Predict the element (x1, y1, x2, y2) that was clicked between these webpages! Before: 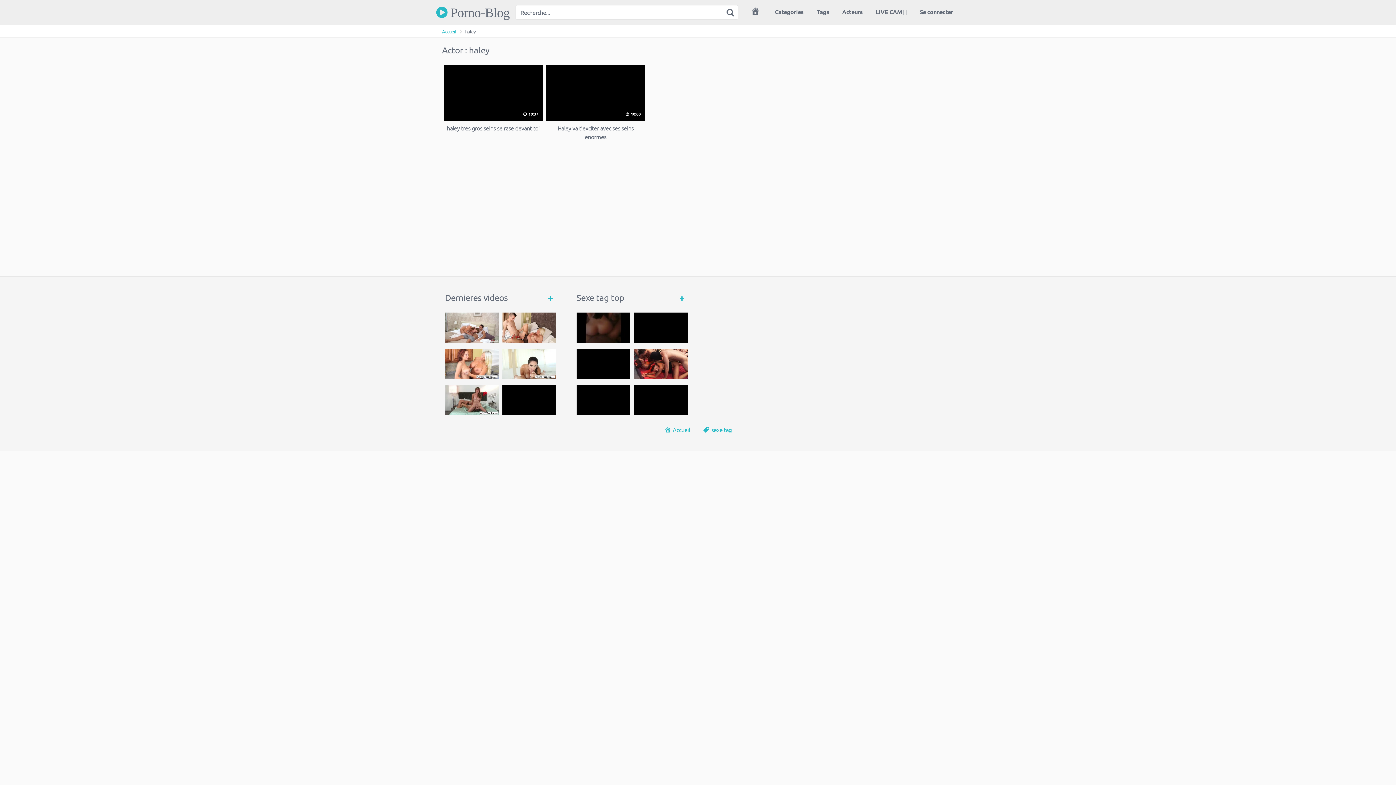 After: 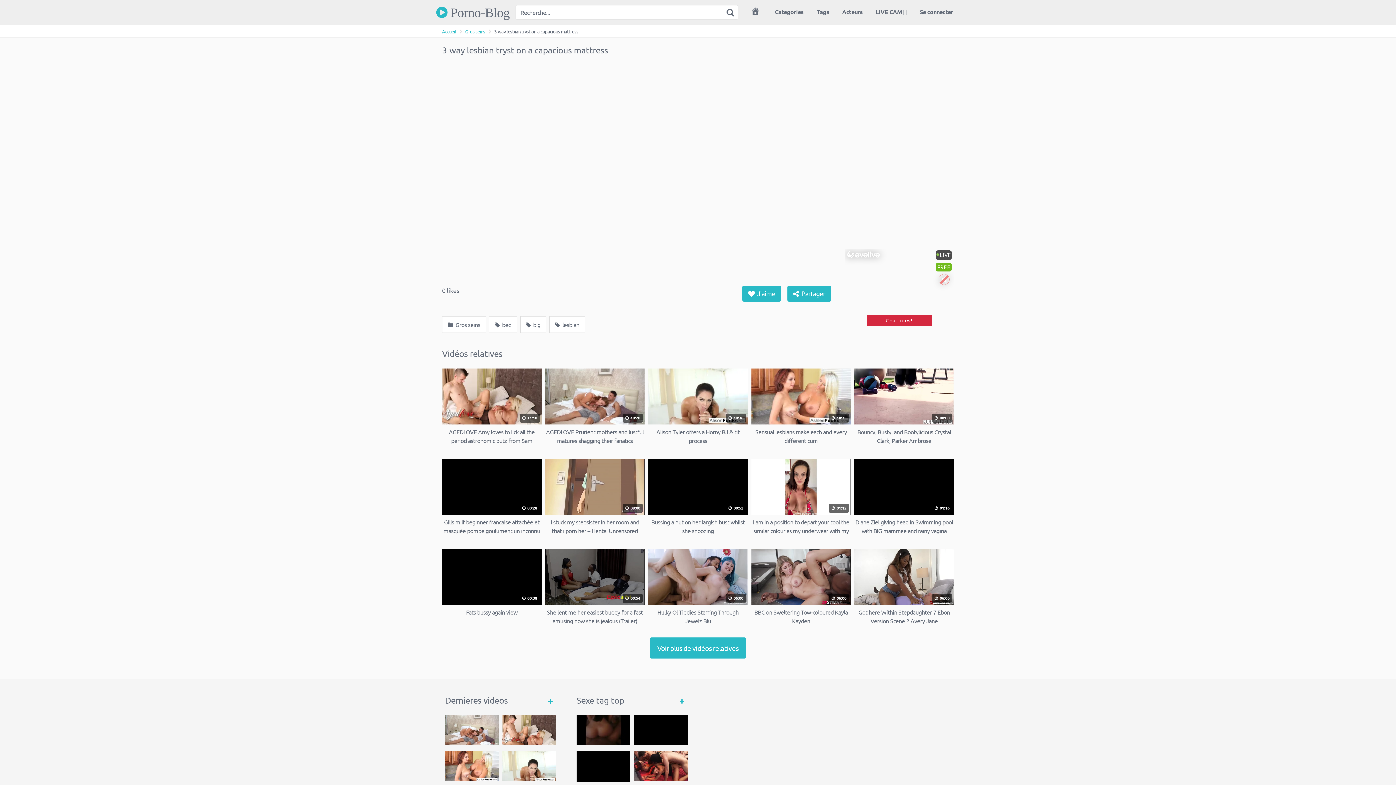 Action: bbox: (445, 385, 498, 415)